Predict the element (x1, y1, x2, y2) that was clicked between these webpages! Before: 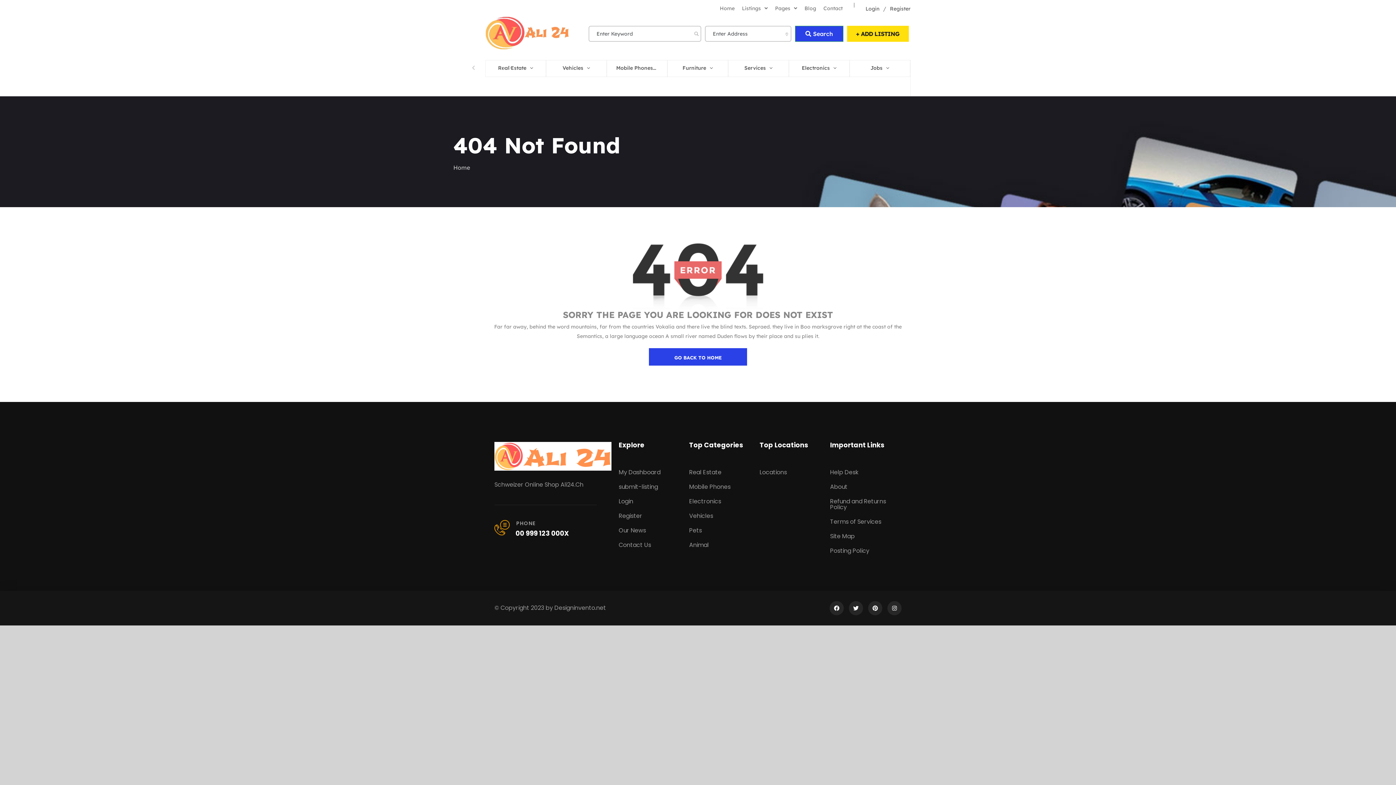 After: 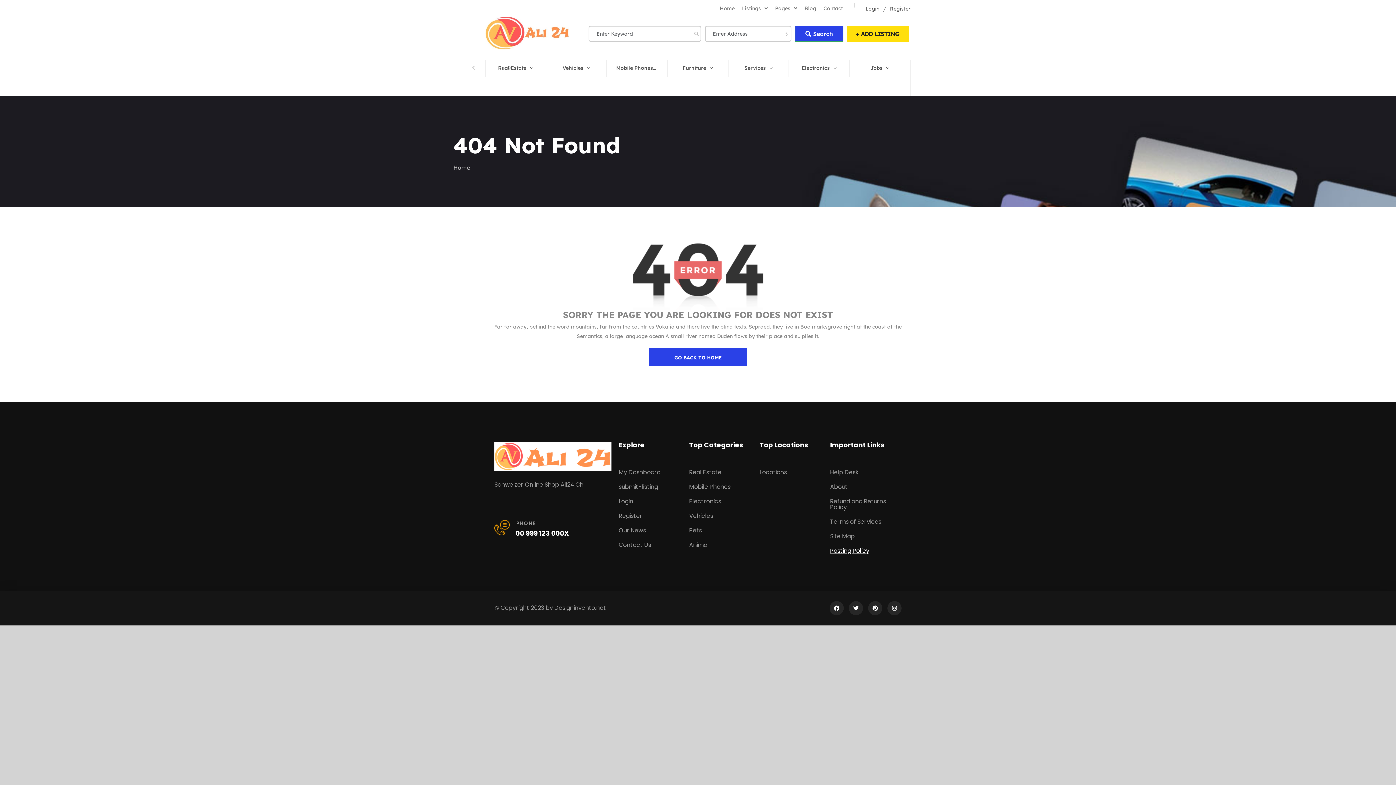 Action: bbox: (830, 543, 900, 558) label: Posting Policy